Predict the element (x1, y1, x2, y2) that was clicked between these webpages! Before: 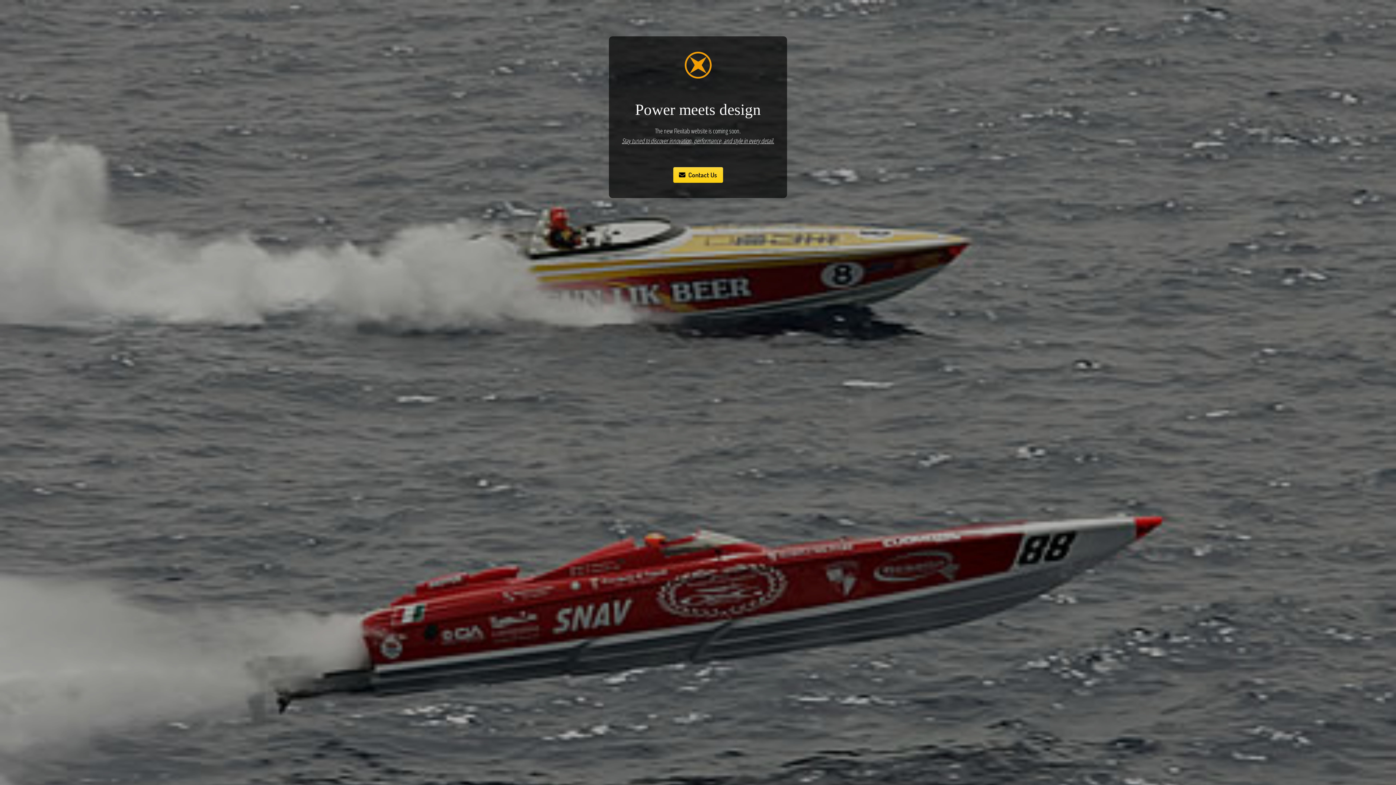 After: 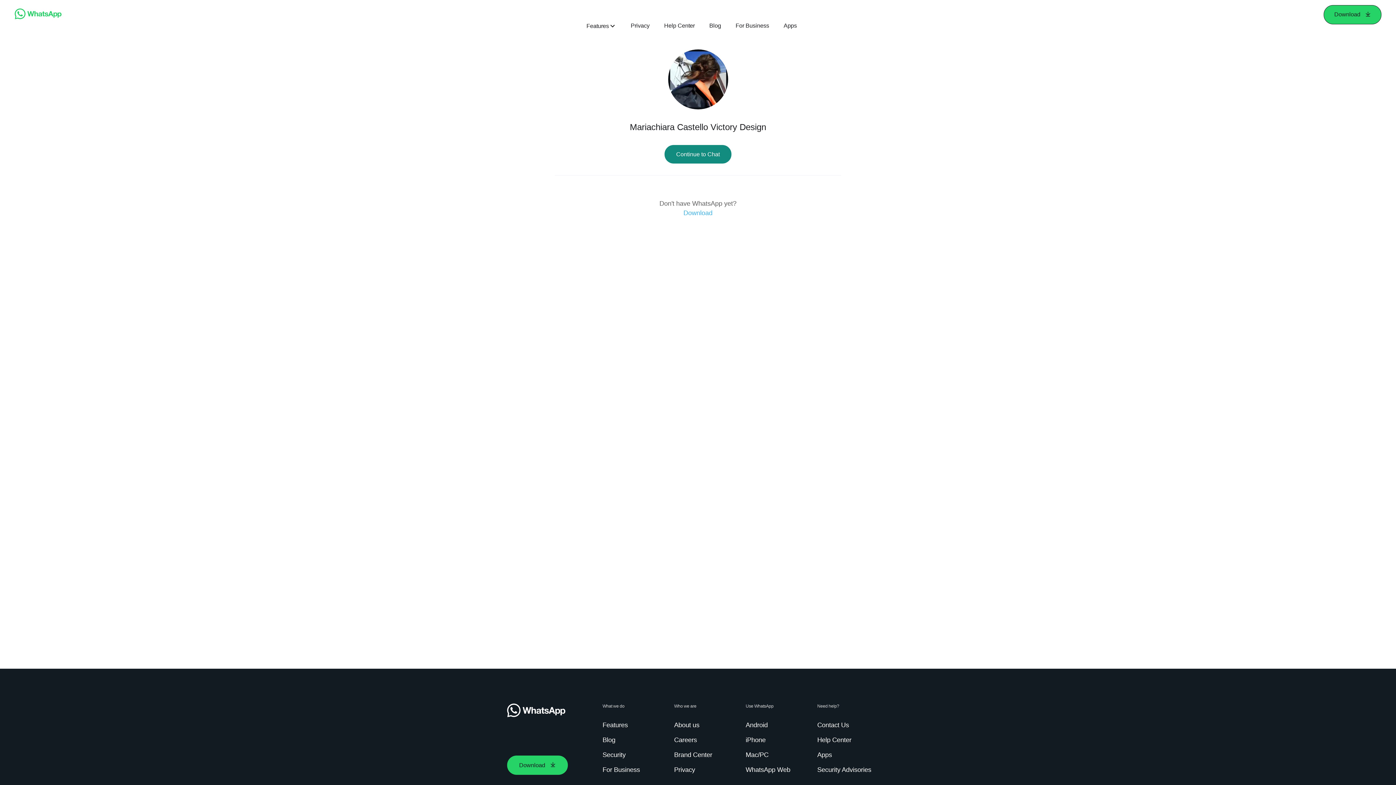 Action: label: Contact Us bbox: (673, 167, 723, 182)